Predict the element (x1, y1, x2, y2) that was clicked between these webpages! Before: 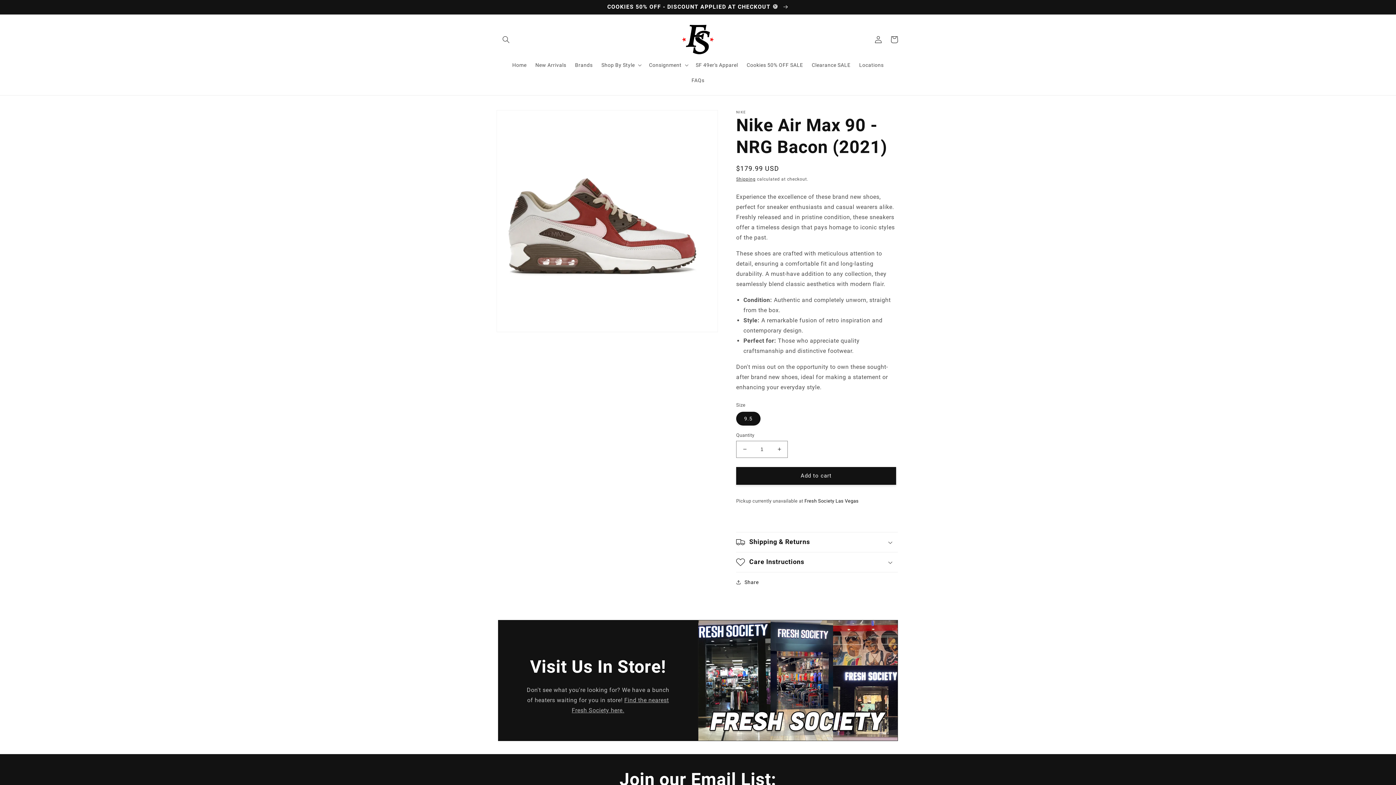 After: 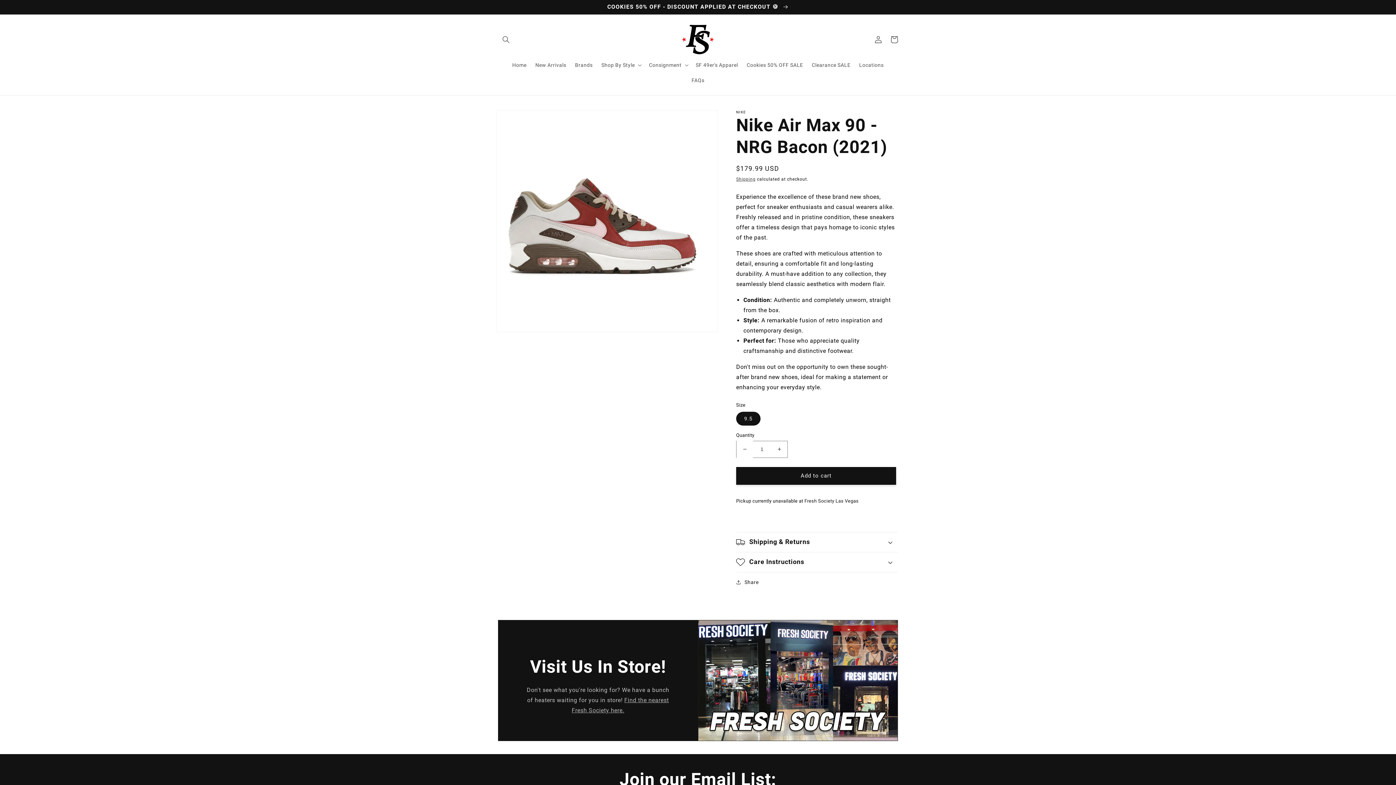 Action: label: Decrease quantity for Nike Air Max 90 - NRG Bacon (2021) bbox: (736, 440, 753, 458)